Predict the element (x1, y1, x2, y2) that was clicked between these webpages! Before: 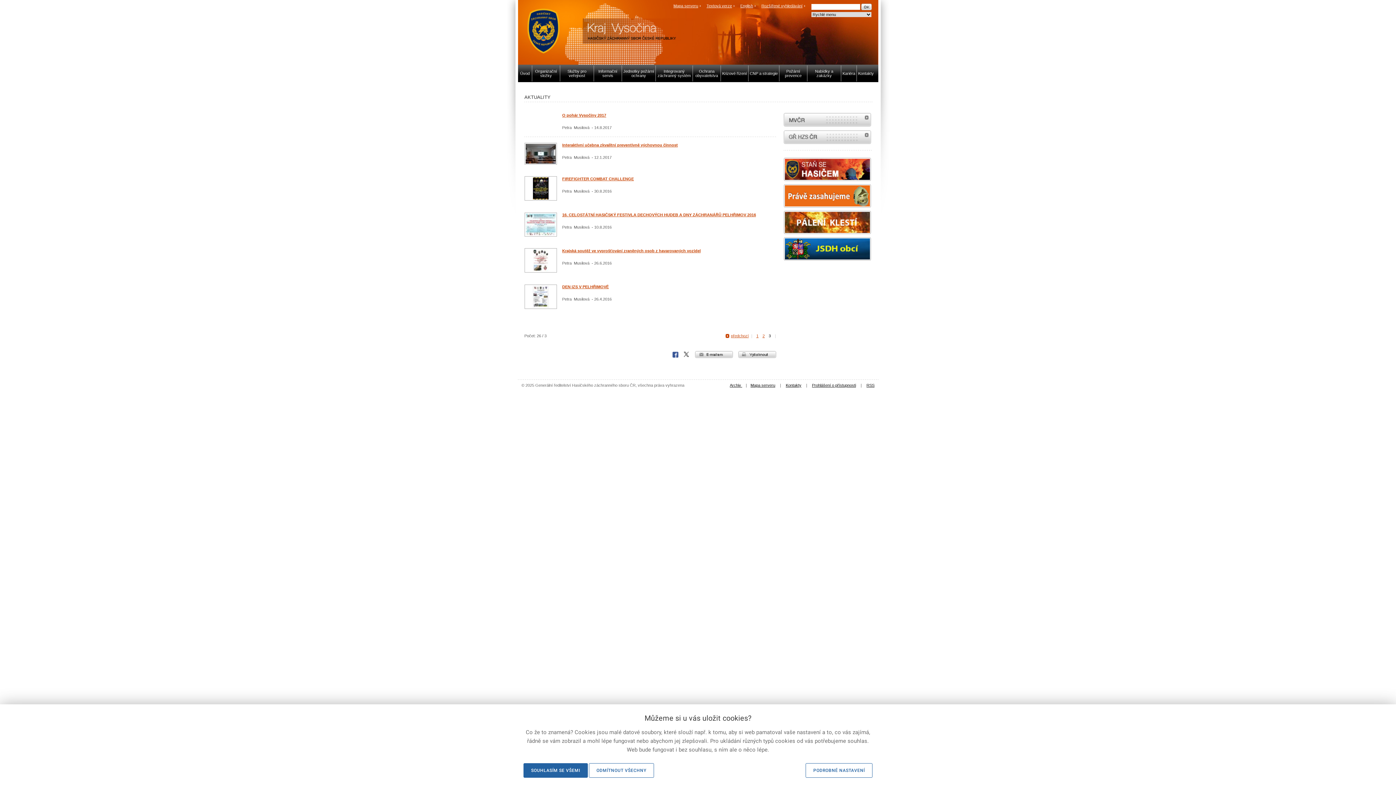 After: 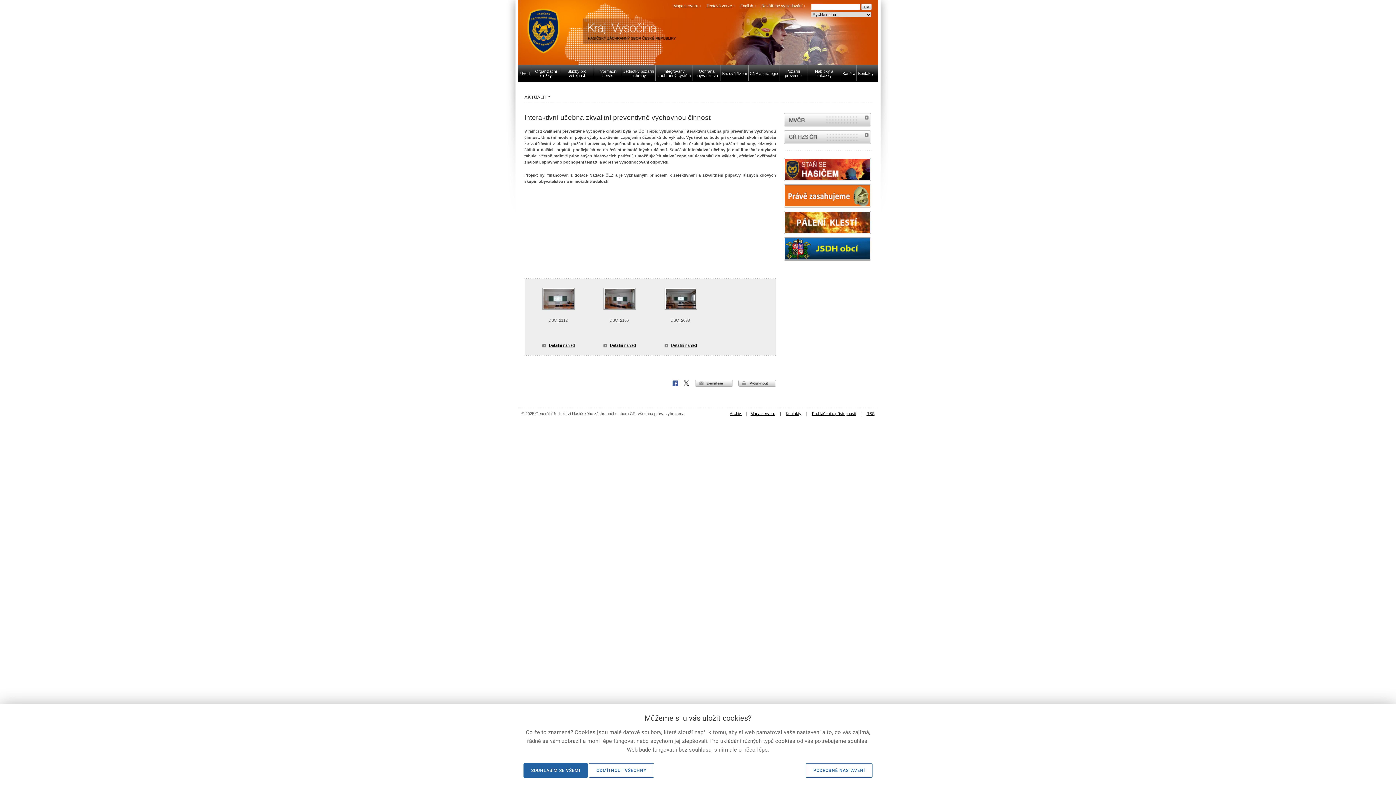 Action: bbox: (562, 142, 678, 147) label: Interaktivní učebna zkvalitní preventivně výchovnou činnost